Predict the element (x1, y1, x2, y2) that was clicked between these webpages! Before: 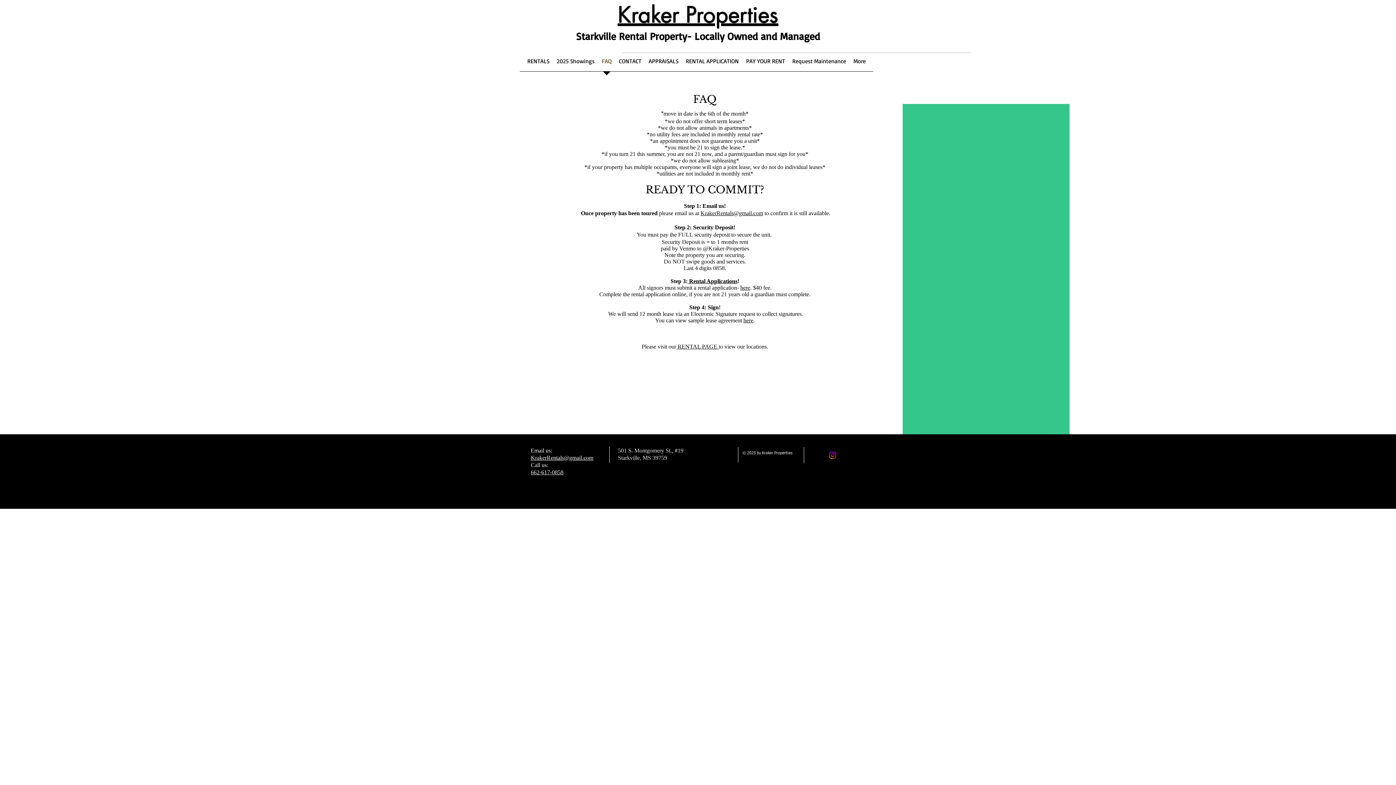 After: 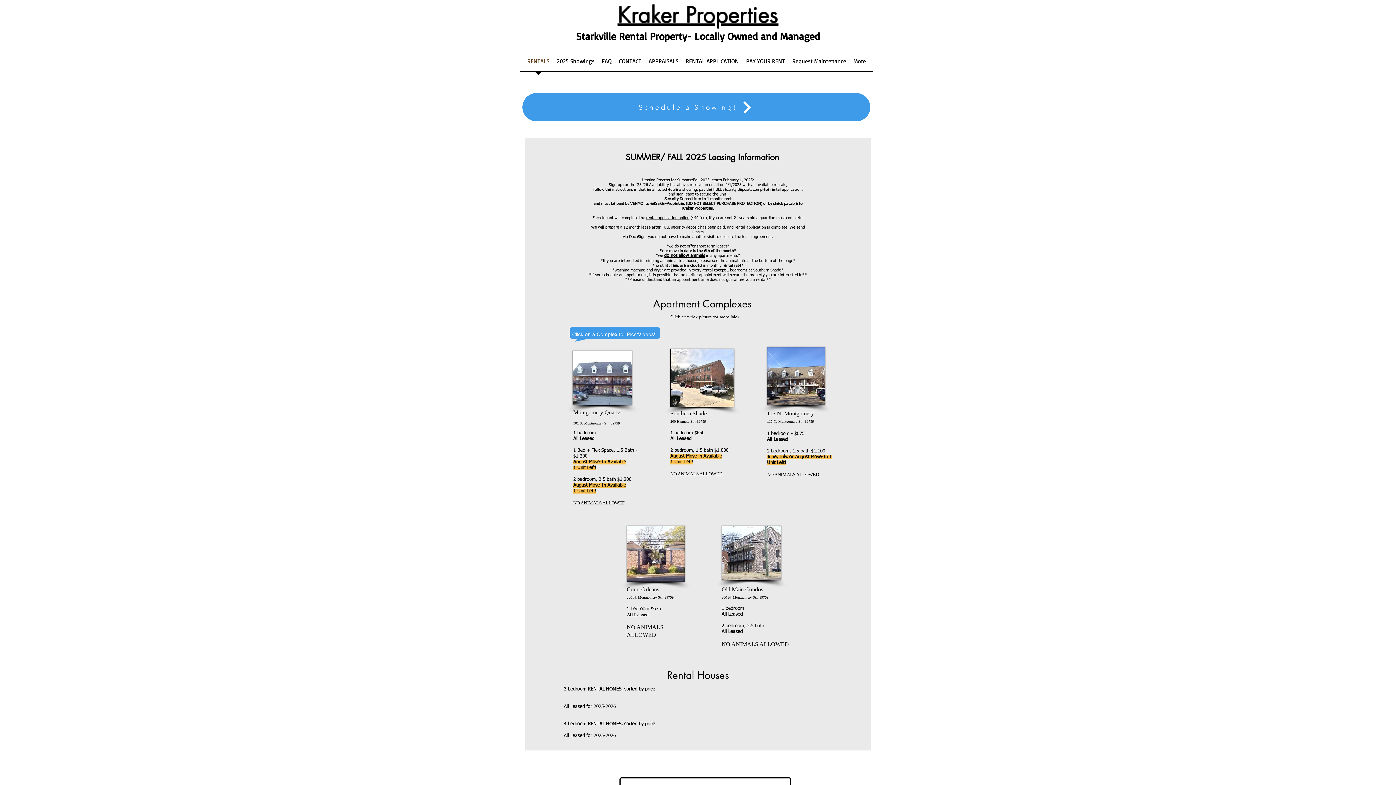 Action: bbox: (743, 317, 753, 323) label: here